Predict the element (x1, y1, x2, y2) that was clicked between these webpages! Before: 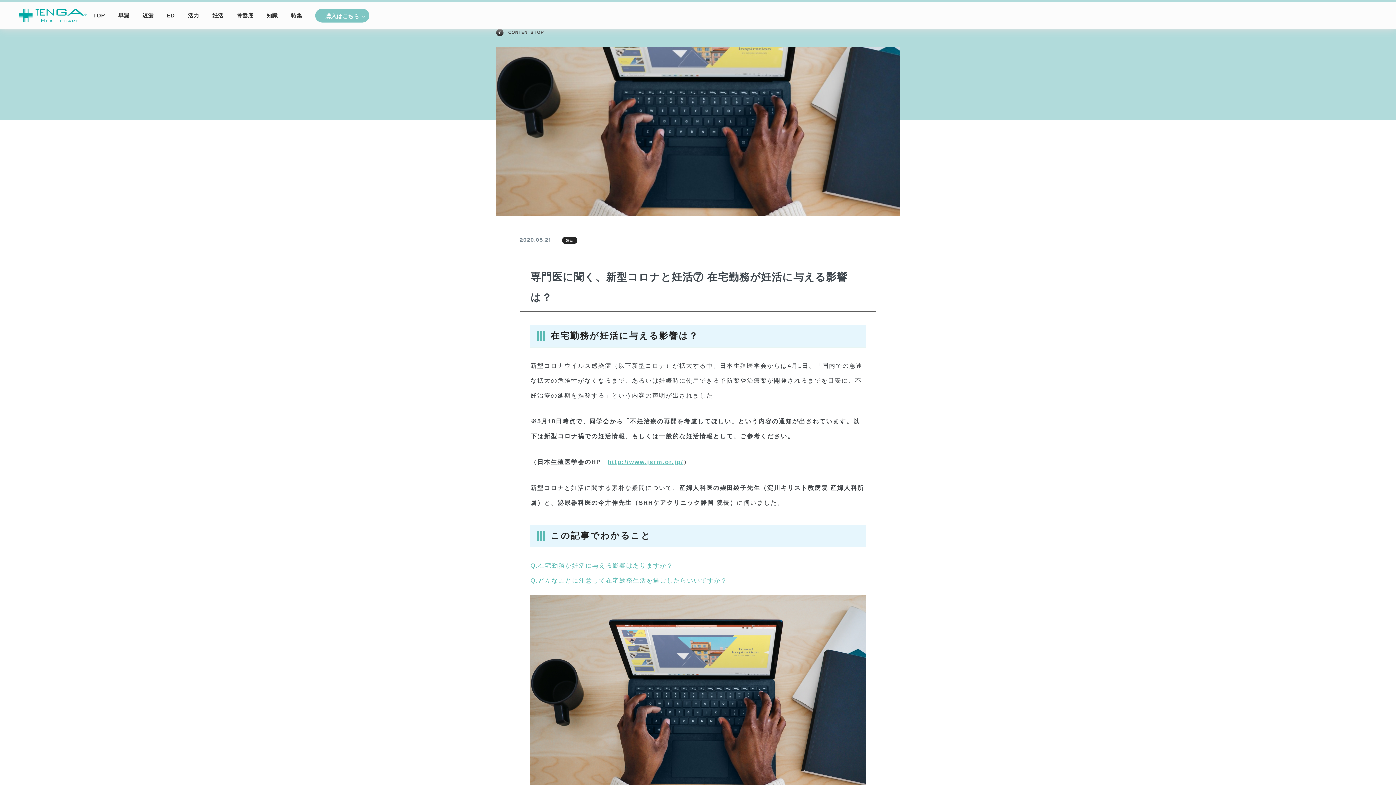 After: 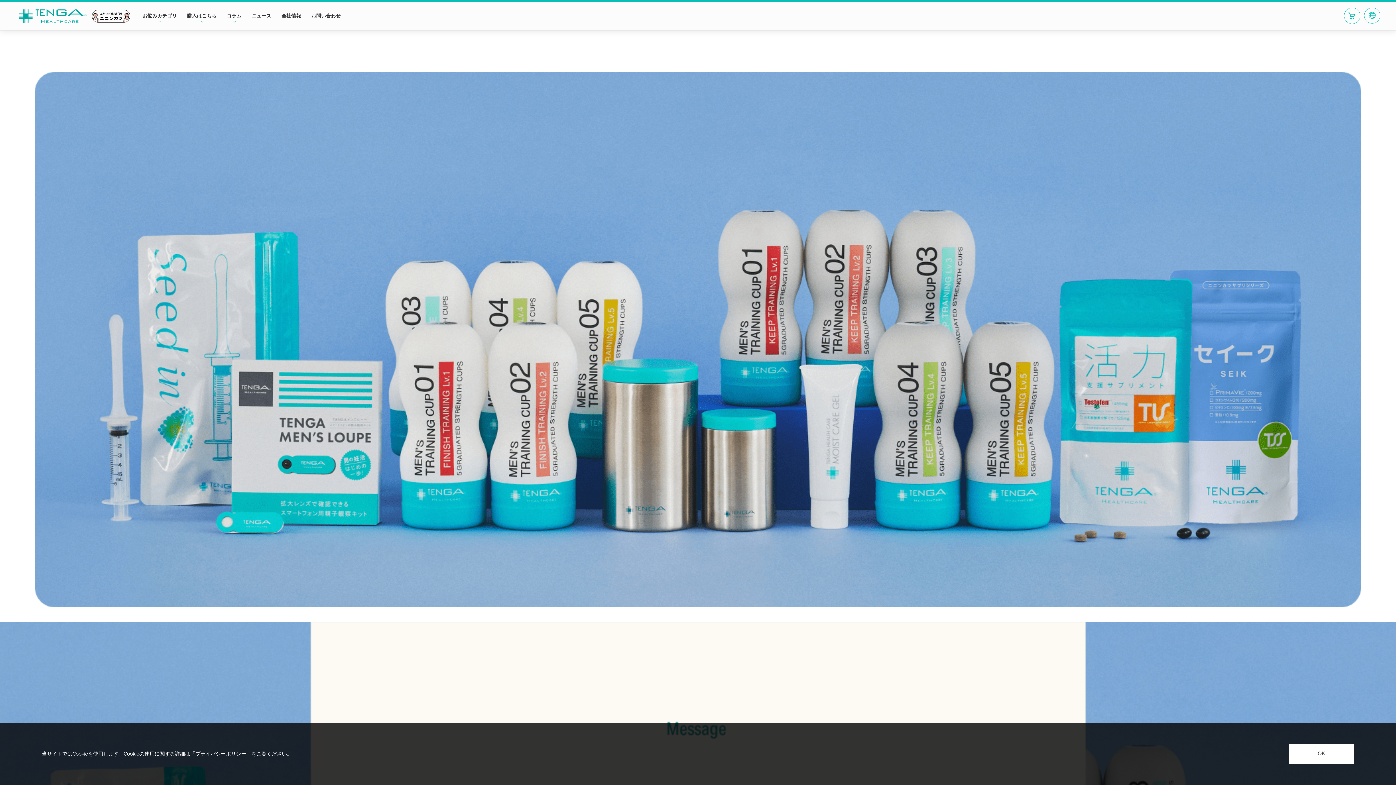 Action: bbox: (13, 8, 86, 22)